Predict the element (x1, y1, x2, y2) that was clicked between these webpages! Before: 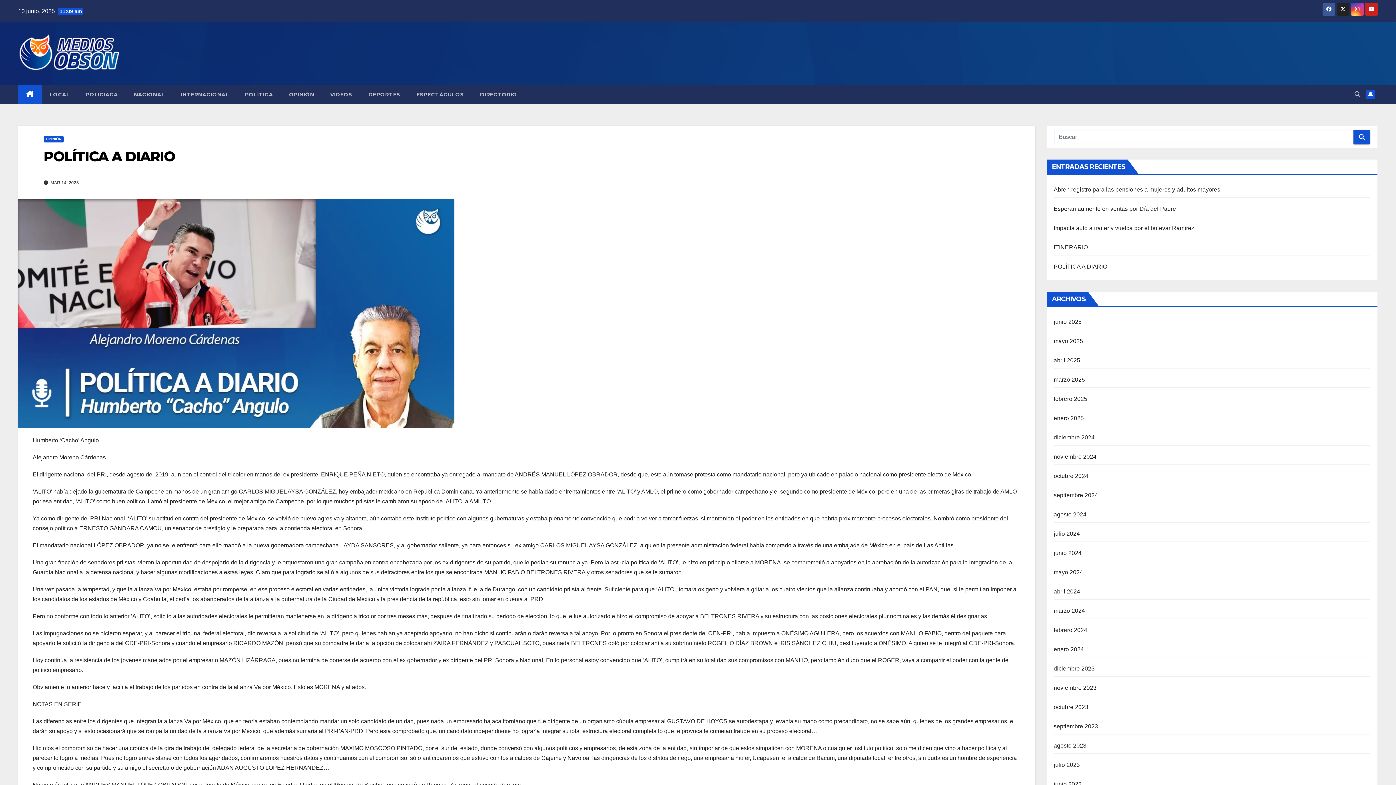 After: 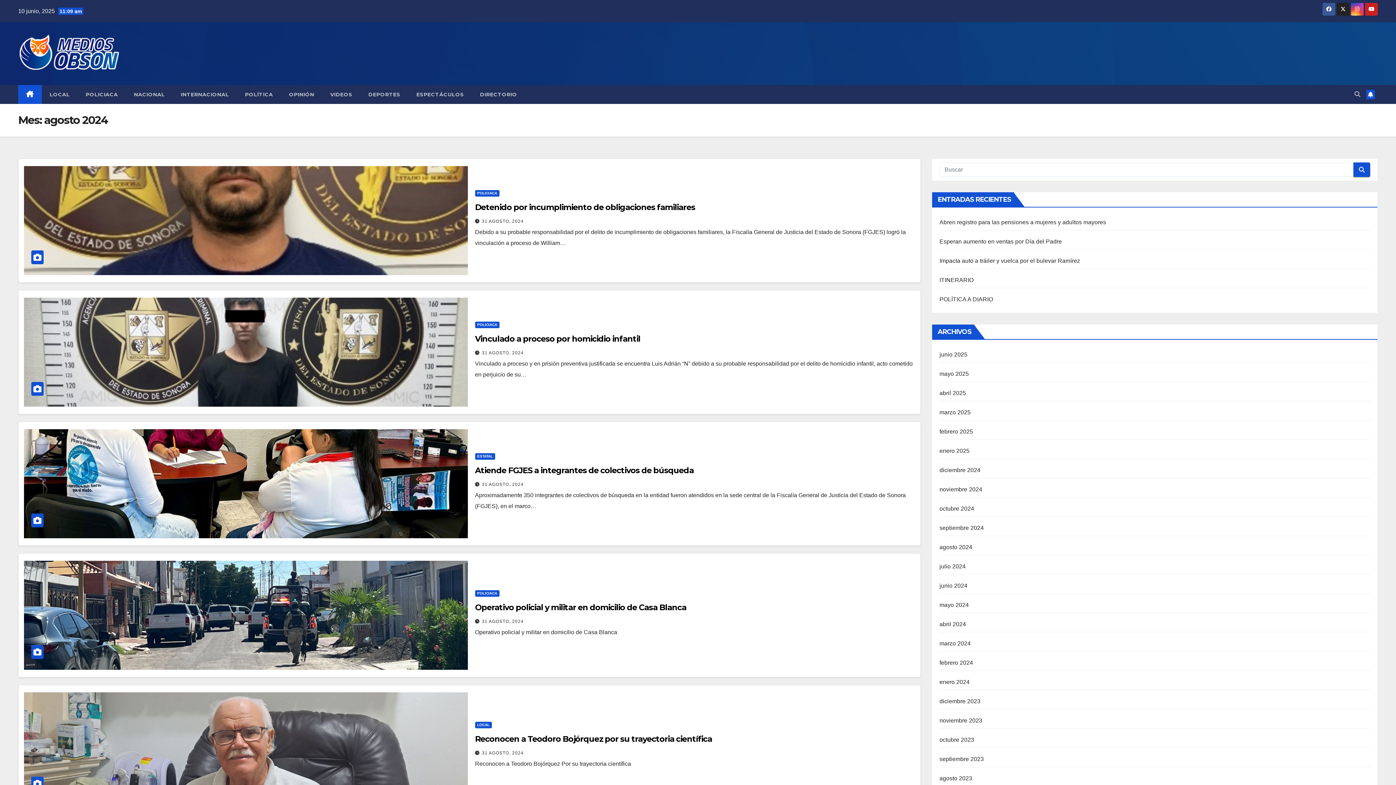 Action: bbox: (1054, 511, 1086, 517) label: agosto 2024